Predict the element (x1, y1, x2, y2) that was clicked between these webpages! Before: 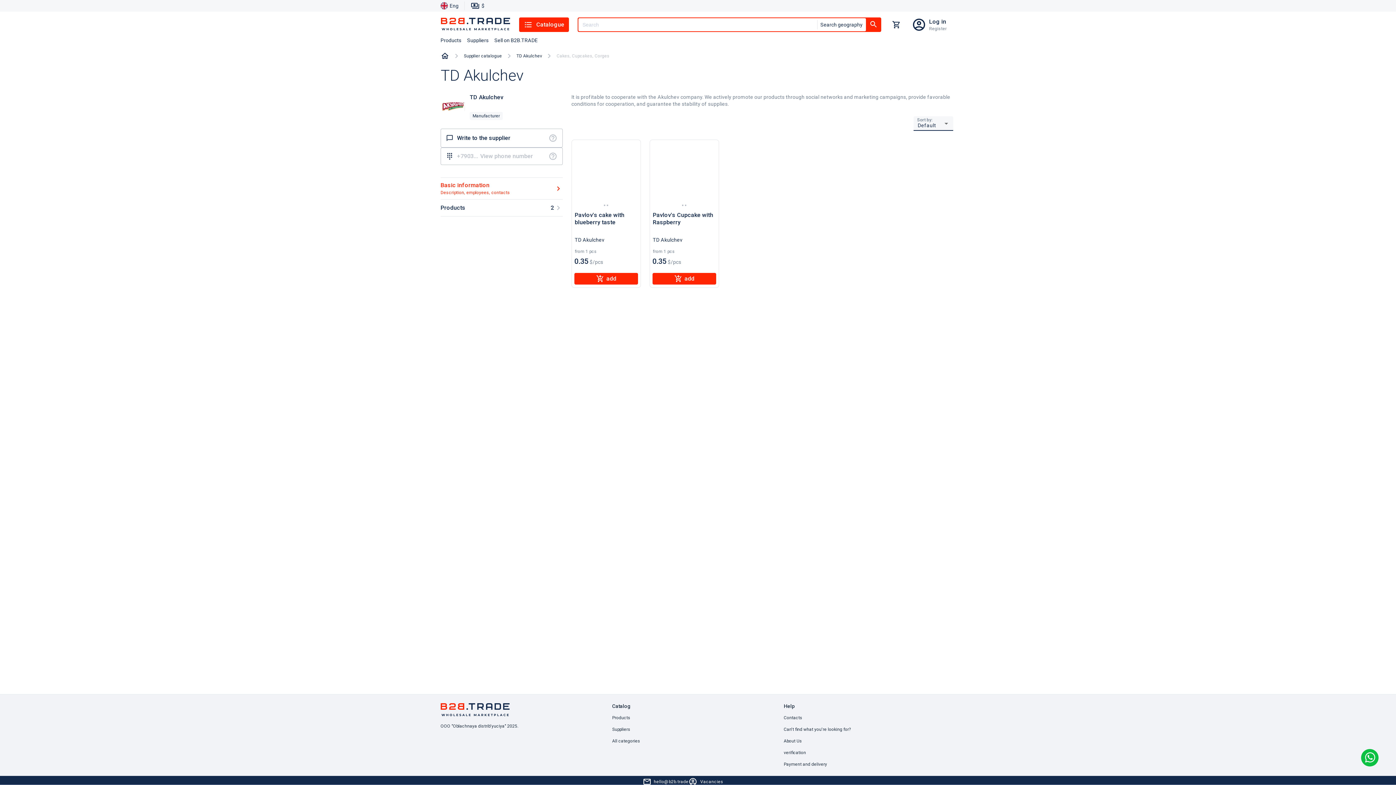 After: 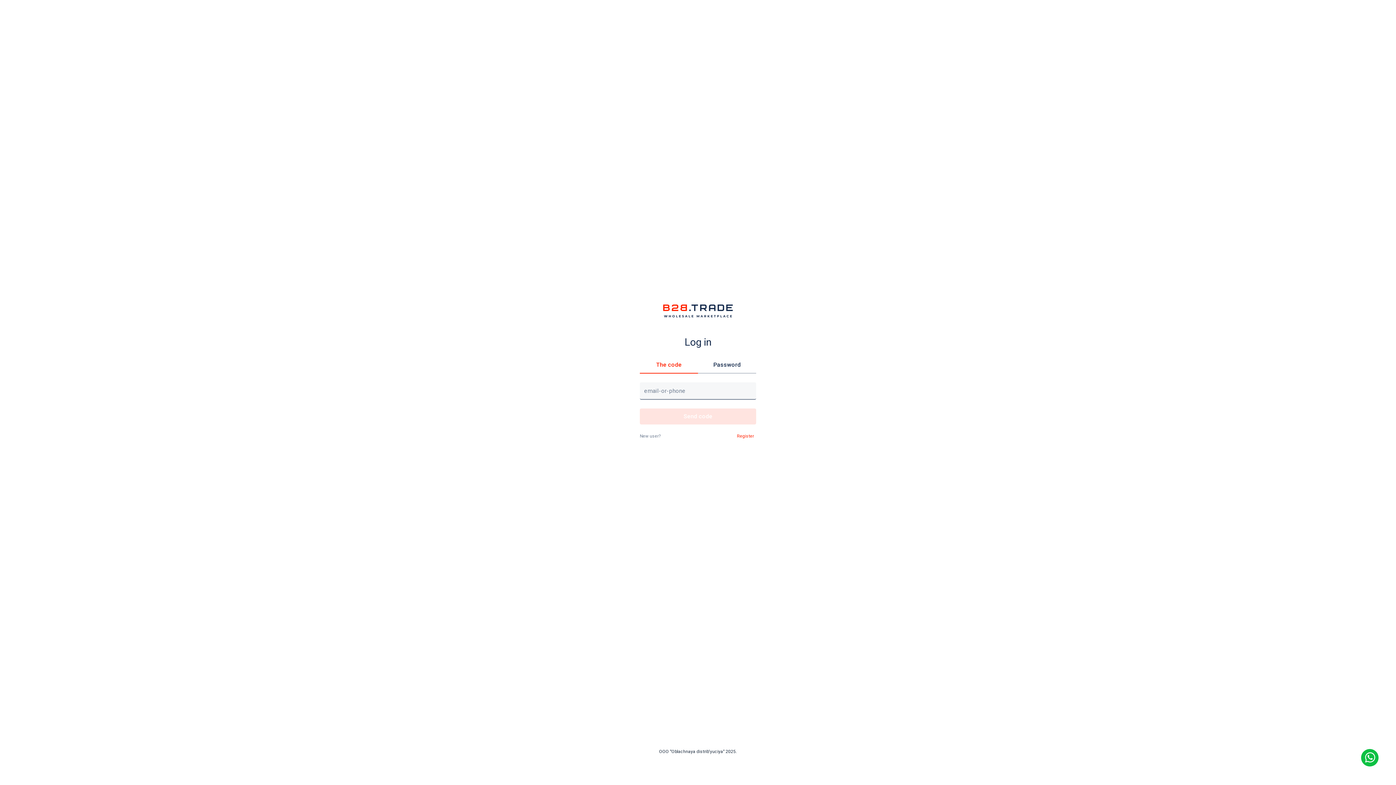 Action: label: Log in bbox: (929, 18, 946, 25)